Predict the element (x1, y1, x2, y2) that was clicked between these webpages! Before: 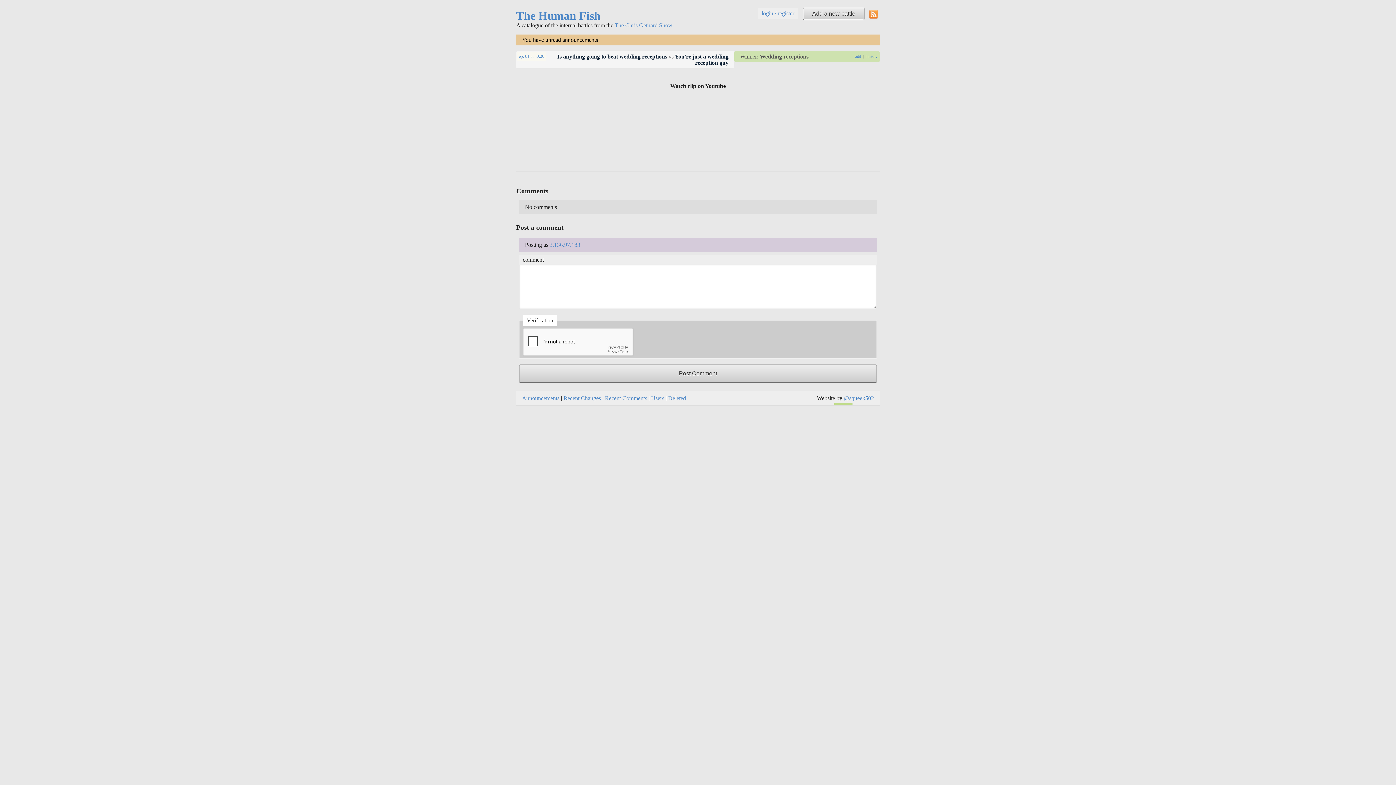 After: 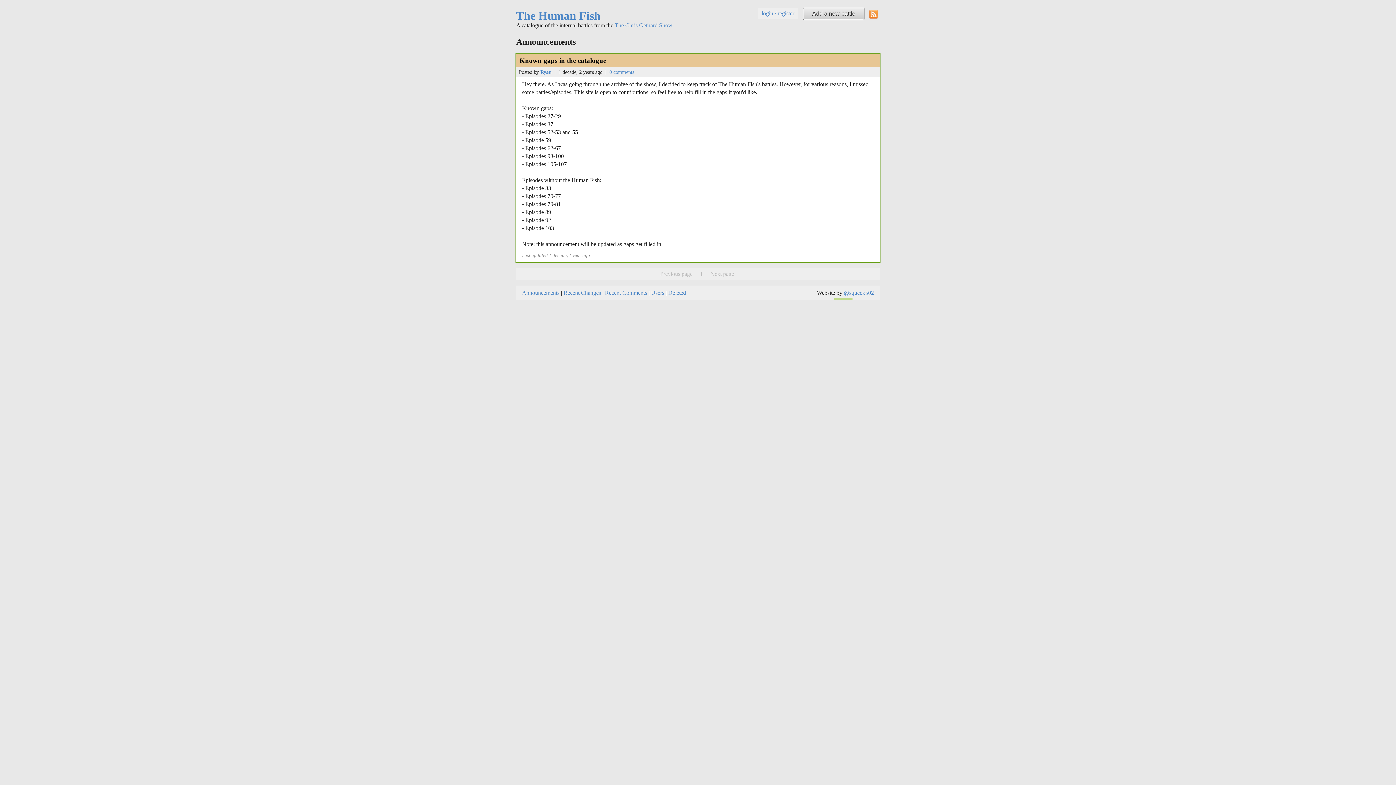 Action: label: You have unread announcements bbox: (516, 34, 880, 45)